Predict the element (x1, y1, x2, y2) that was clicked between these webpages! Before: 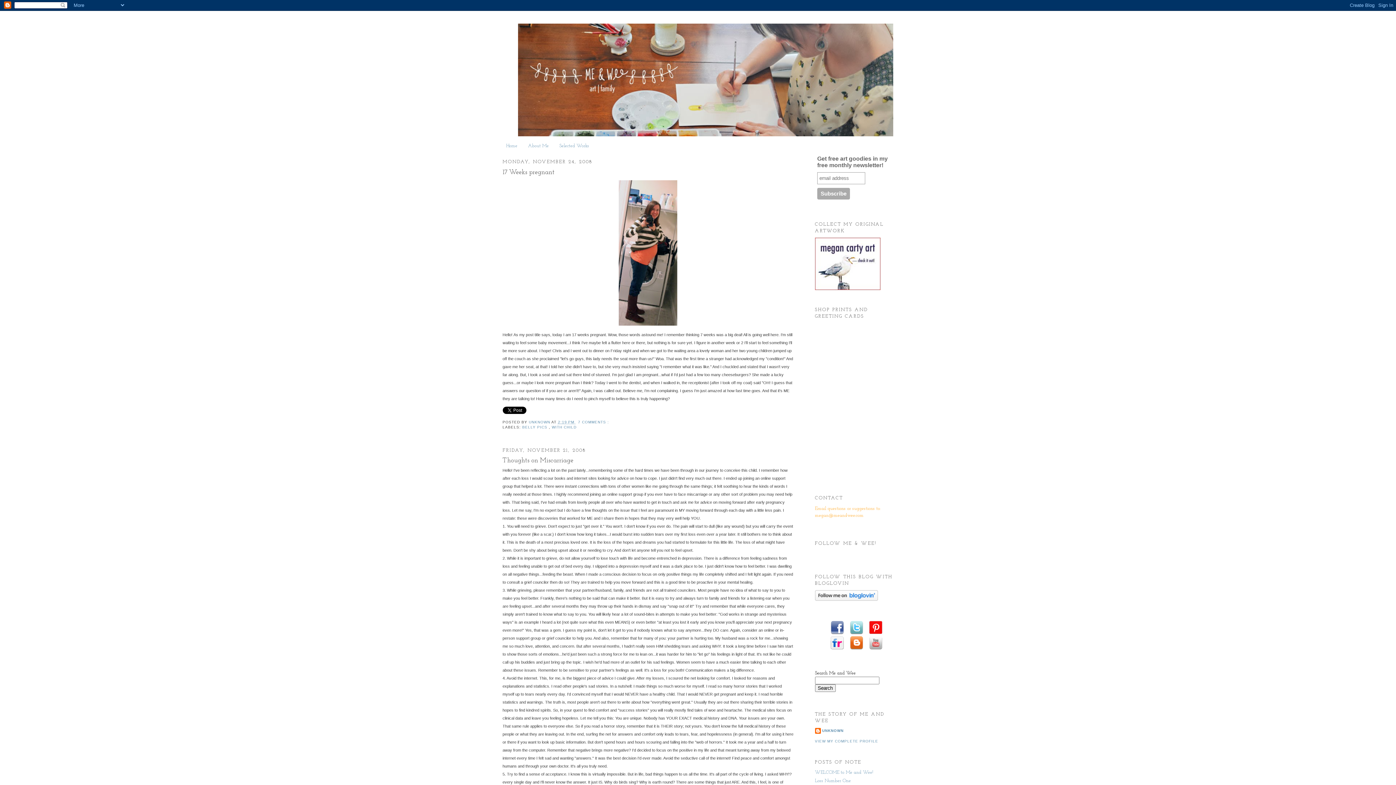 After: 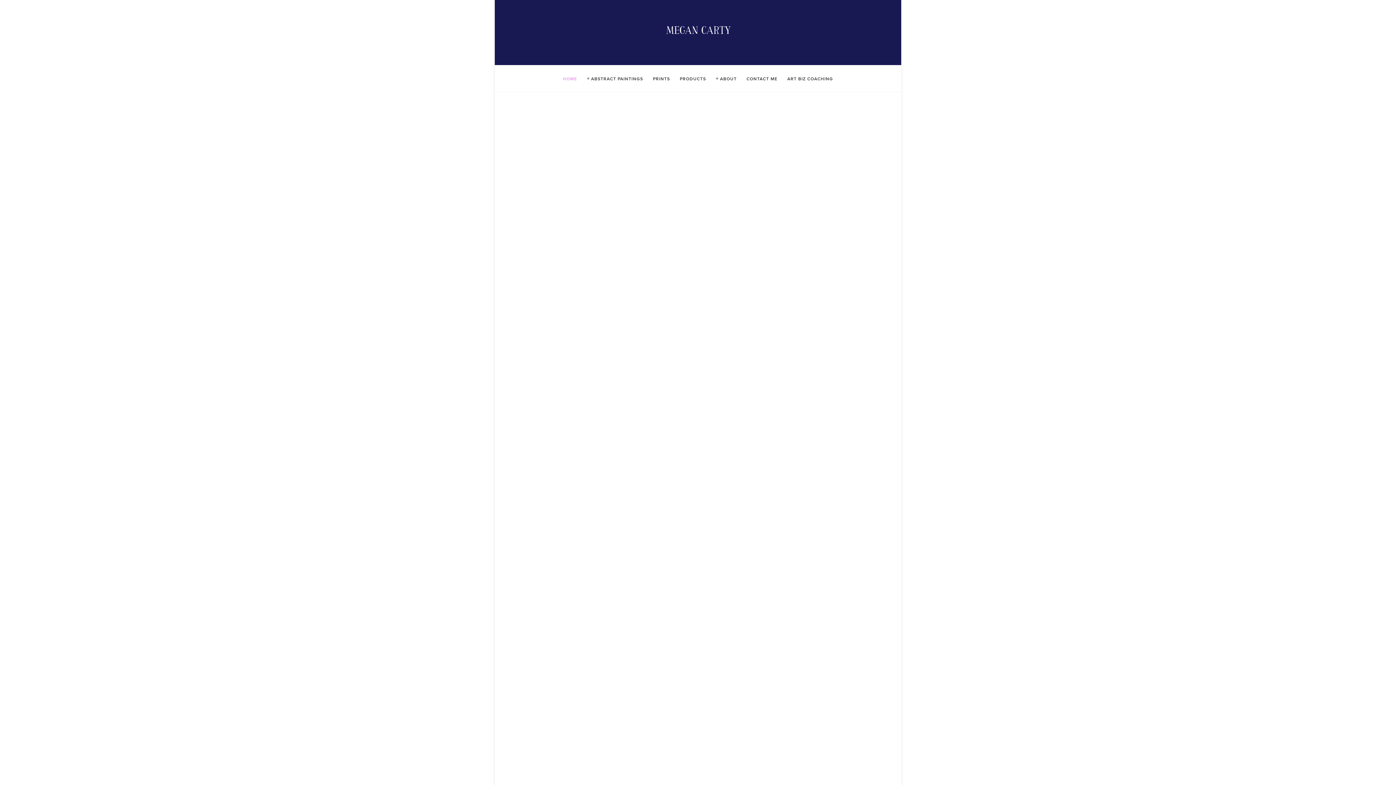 Action: bbox: (815, 286, 880, 291)